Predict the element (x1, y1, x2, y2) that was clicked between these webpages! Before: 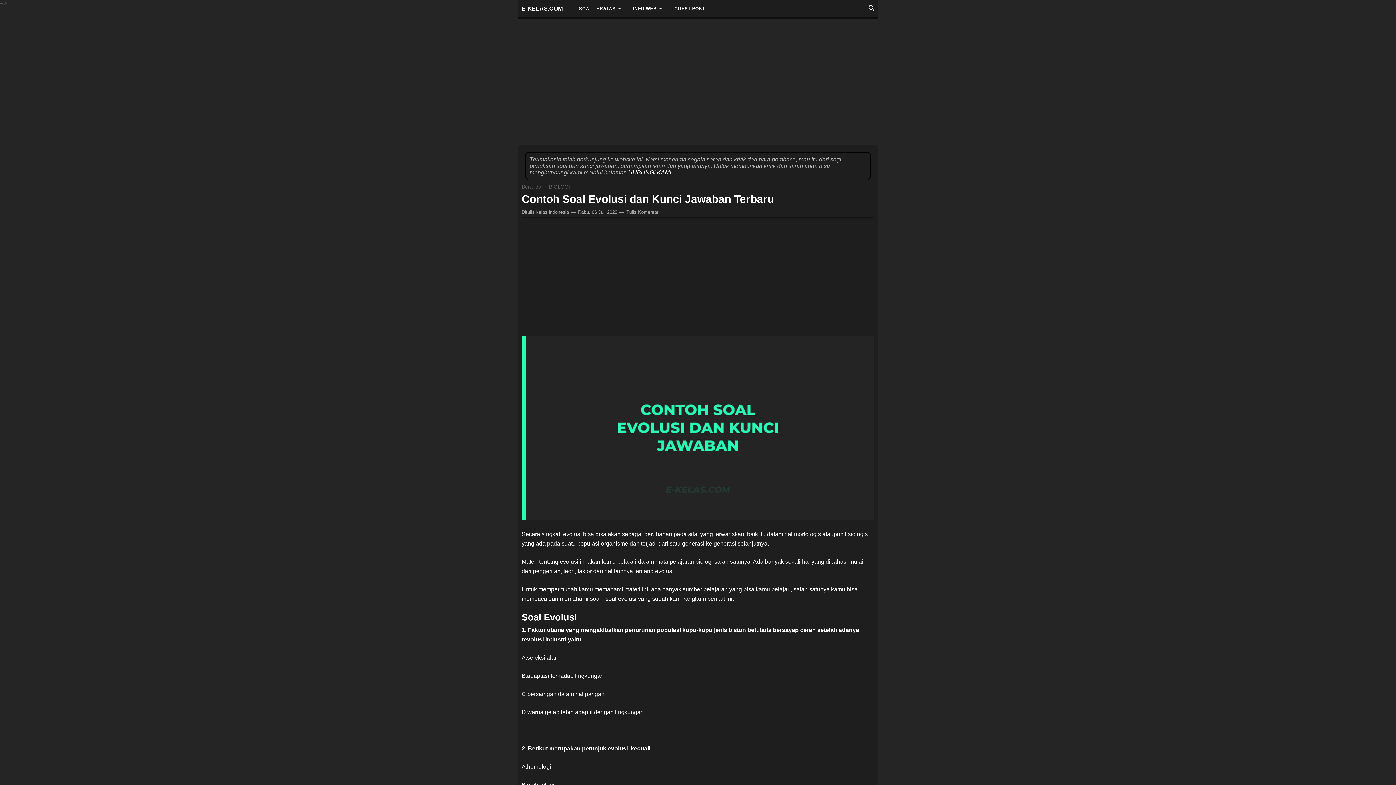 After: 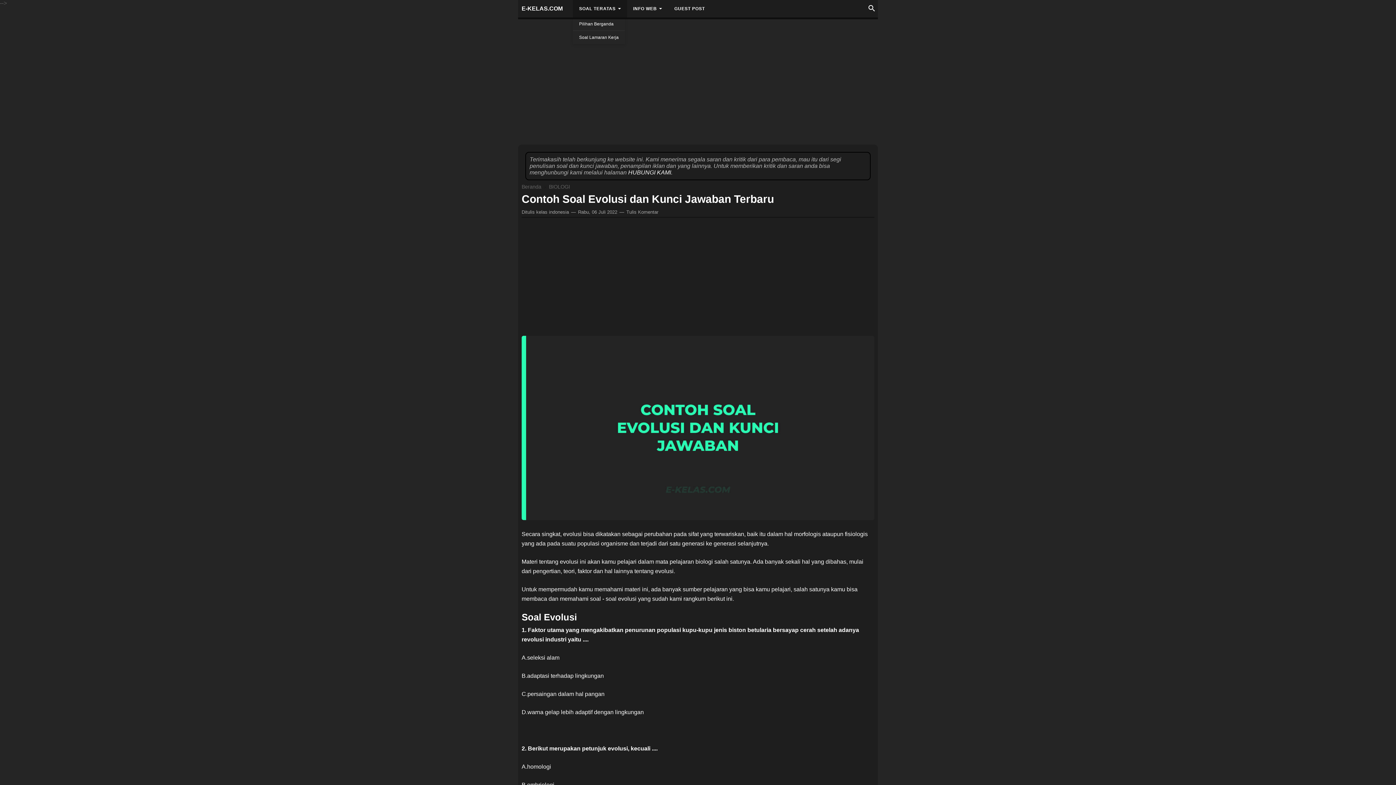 Action: bbox: (573, 0, 627, 17) label: SOAL TERATAS